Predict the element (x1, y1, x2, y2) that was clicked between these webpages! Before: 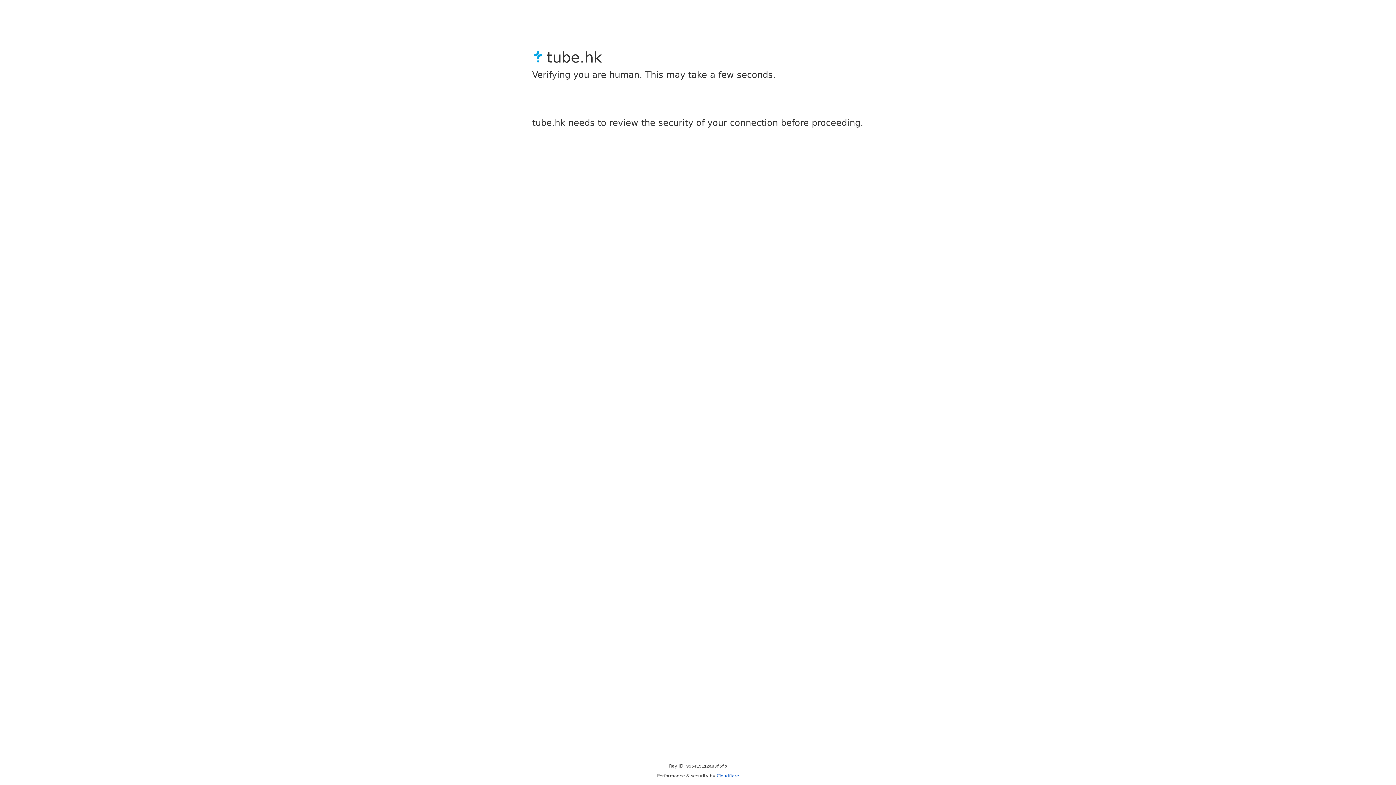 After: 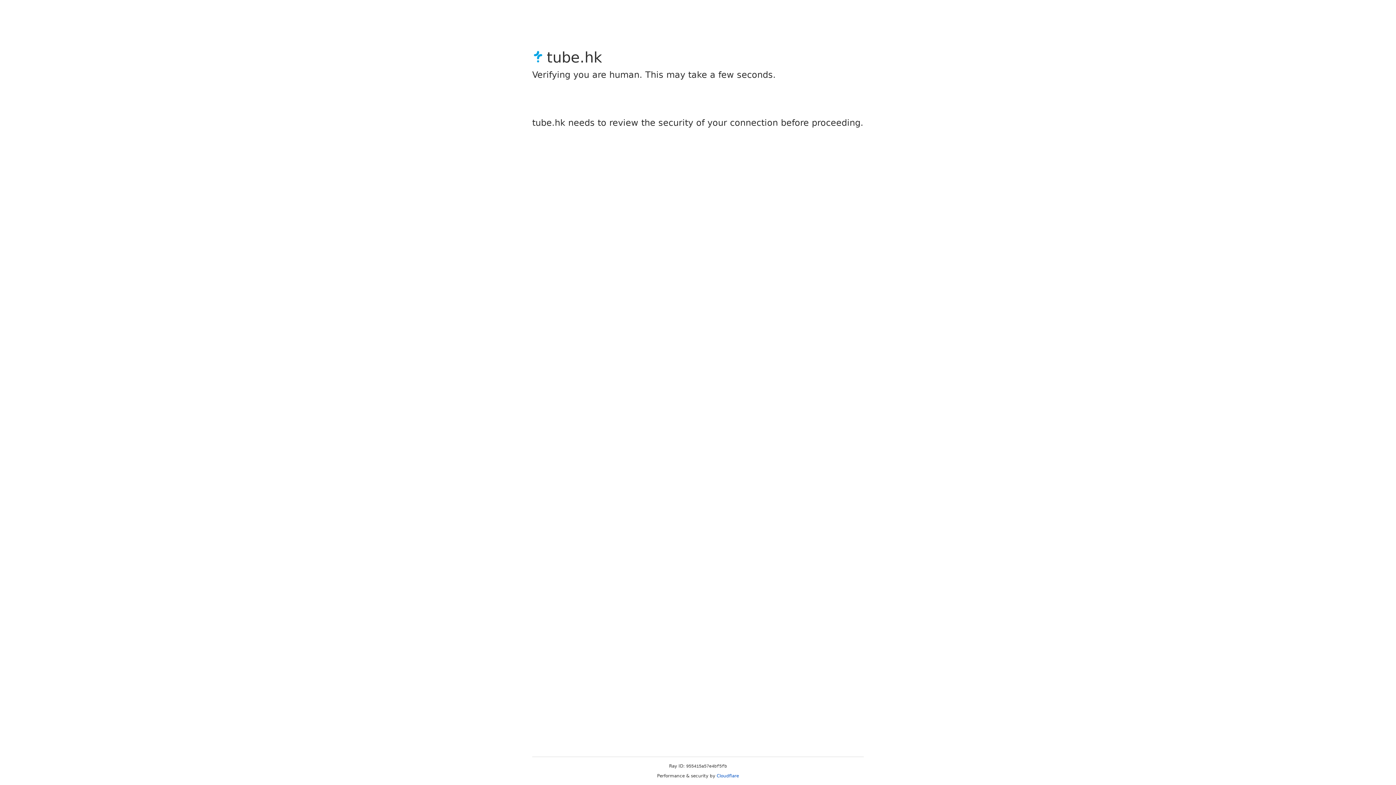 Action: label: Cloudflare bbox: (716, 773, 739, 778)